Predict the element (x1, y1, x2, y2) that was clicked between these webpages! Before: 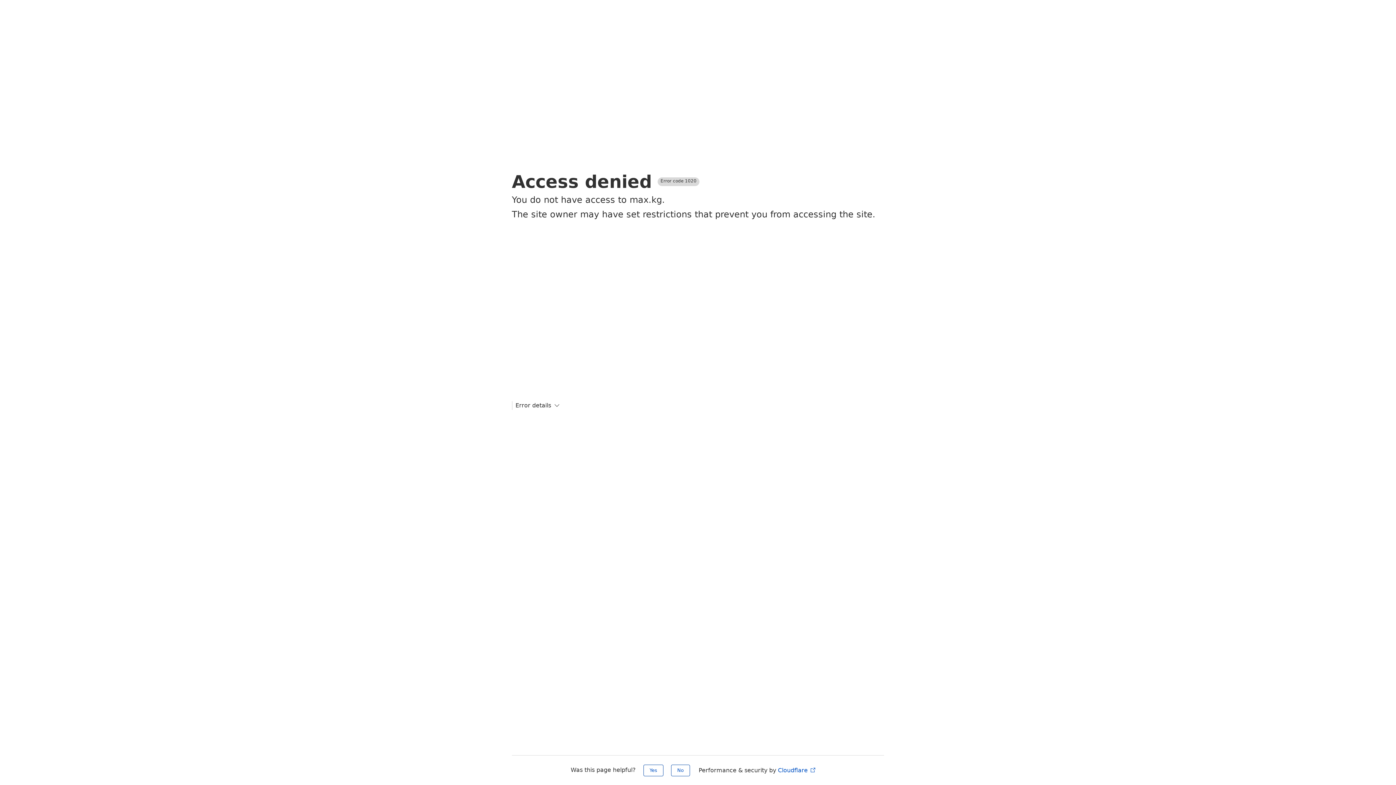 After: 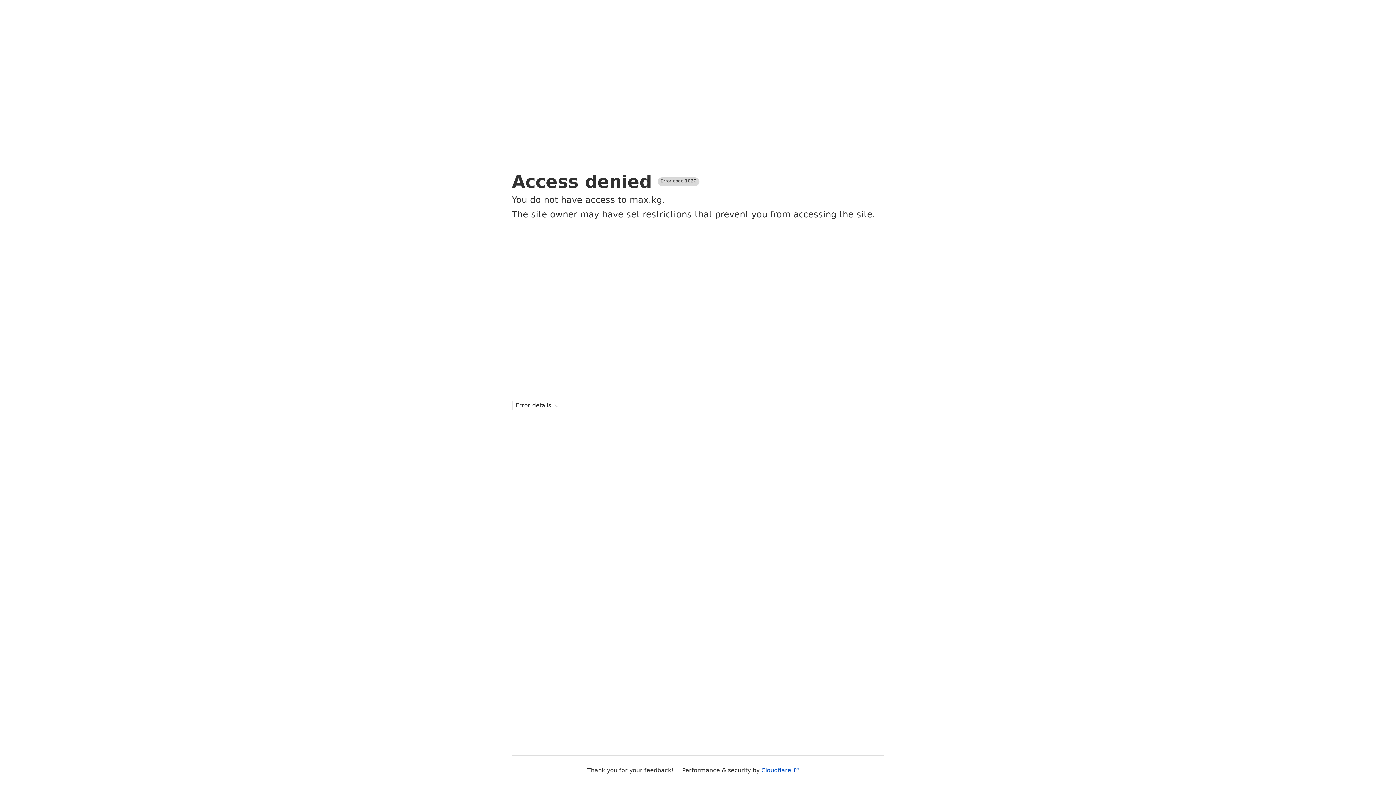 Action: label: No bbox: (671, 765, 690, 776)